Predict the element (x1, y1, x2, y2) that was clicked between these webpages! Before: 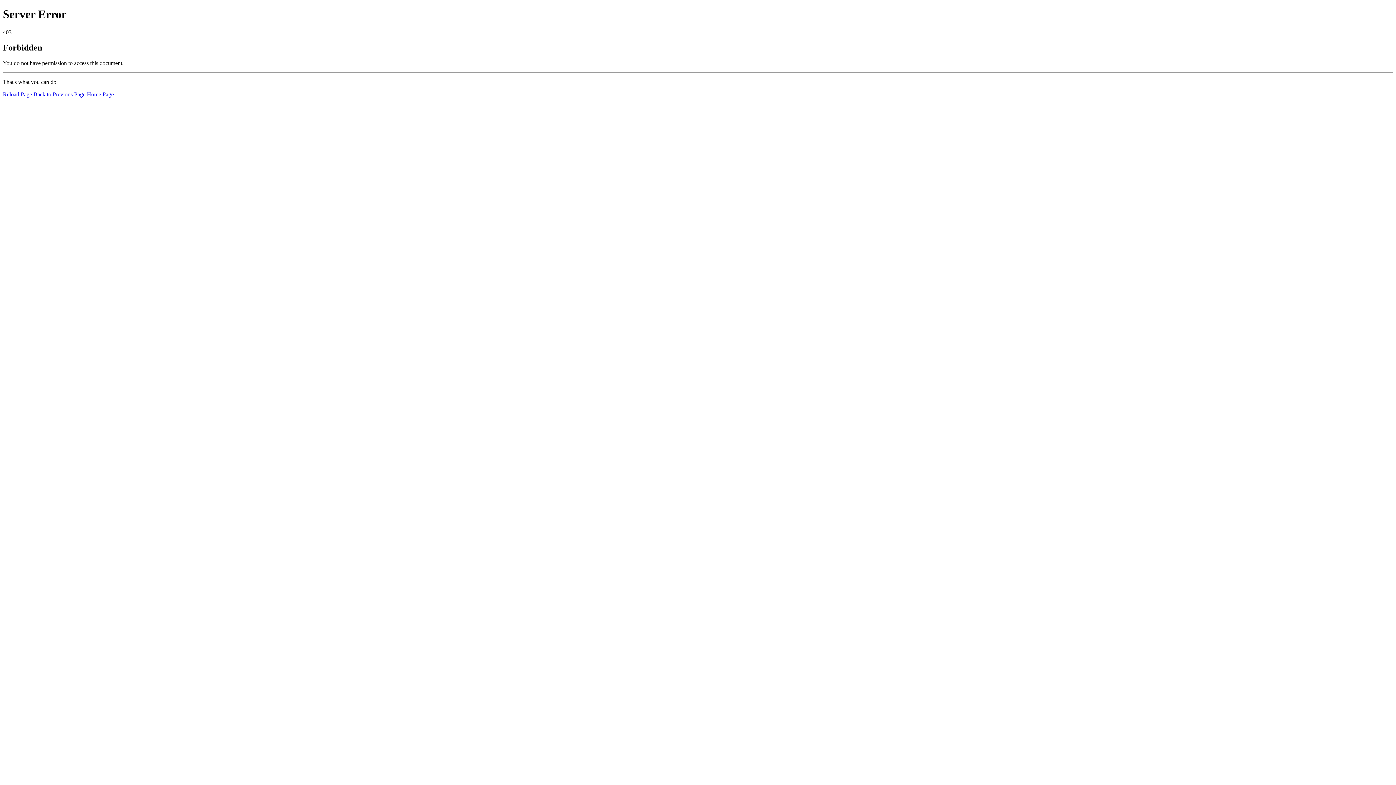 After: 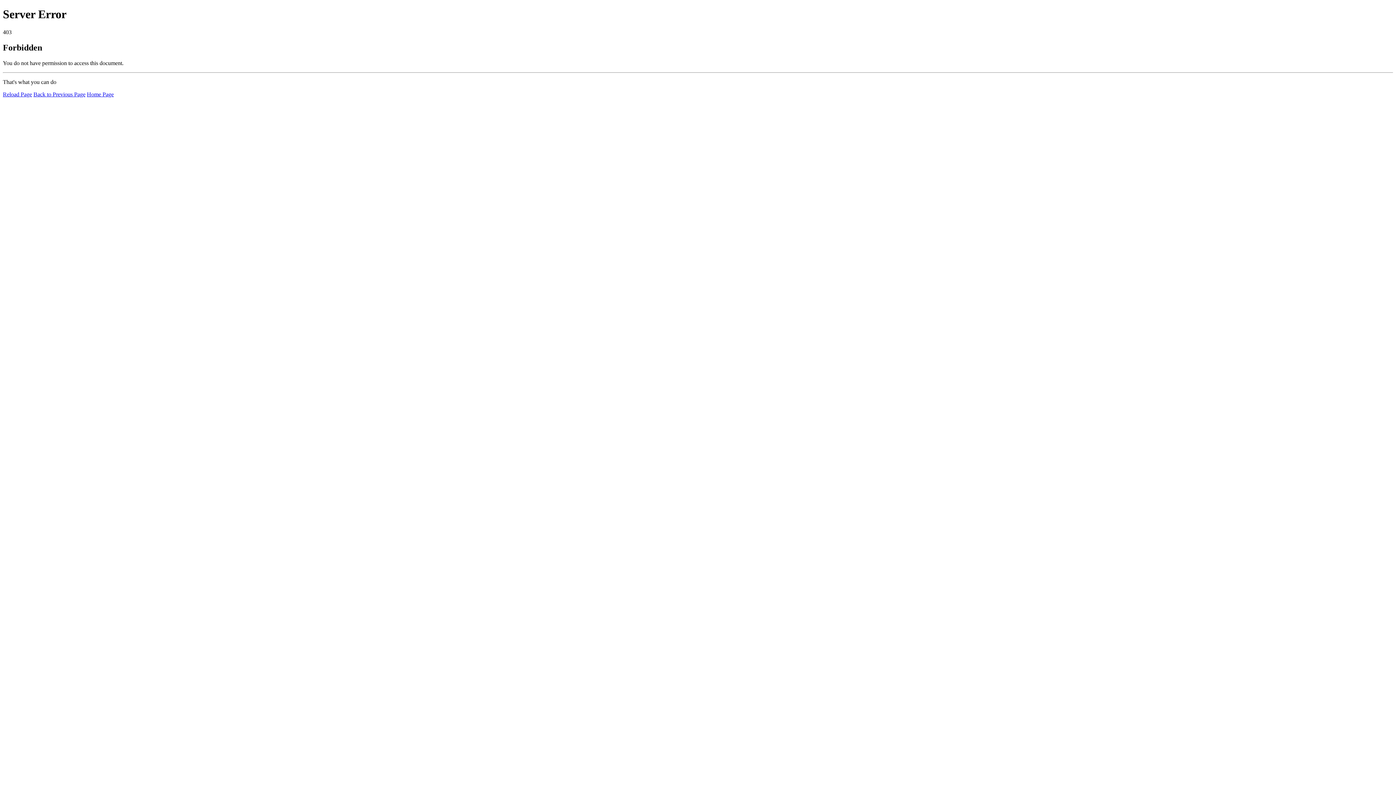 Action: label: Reload Page bbox: (2, 91, 32, 97)